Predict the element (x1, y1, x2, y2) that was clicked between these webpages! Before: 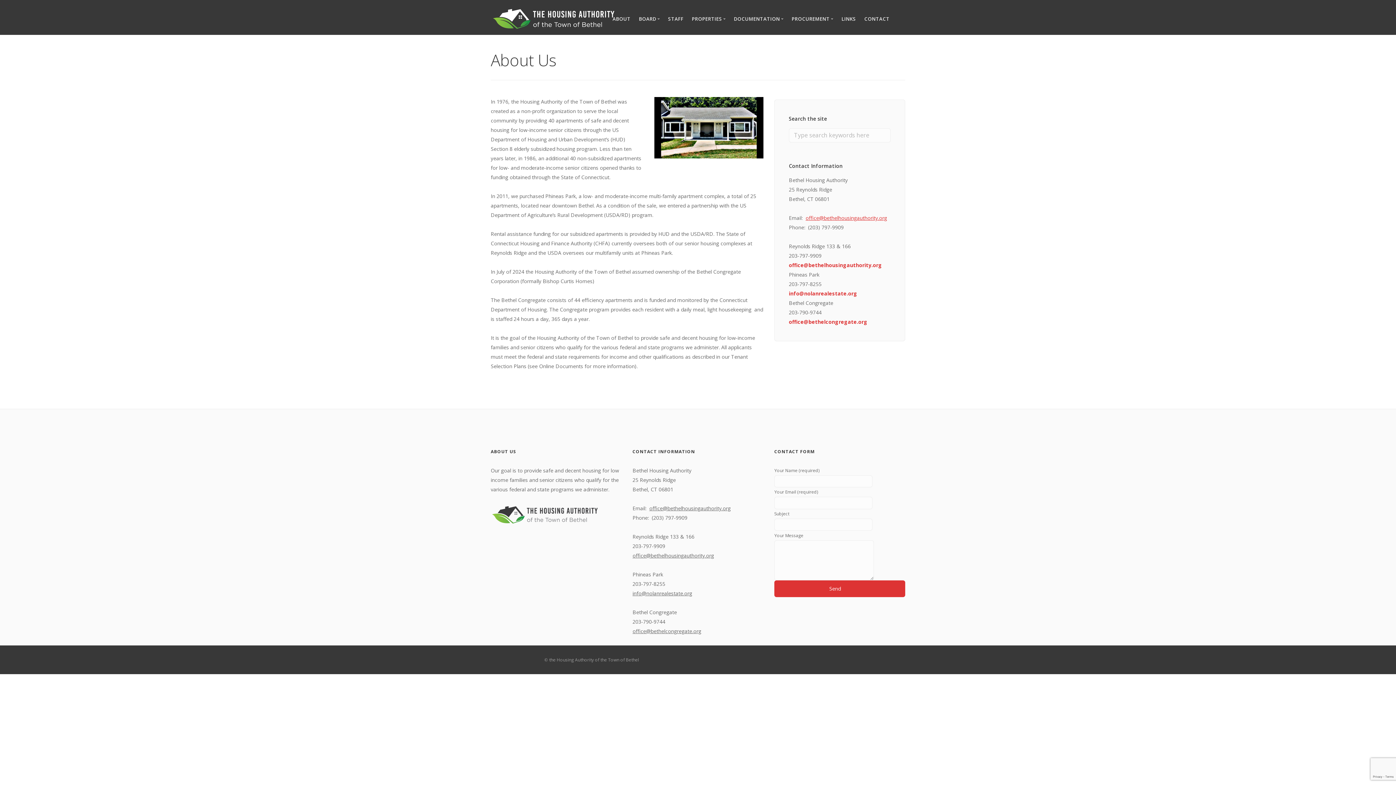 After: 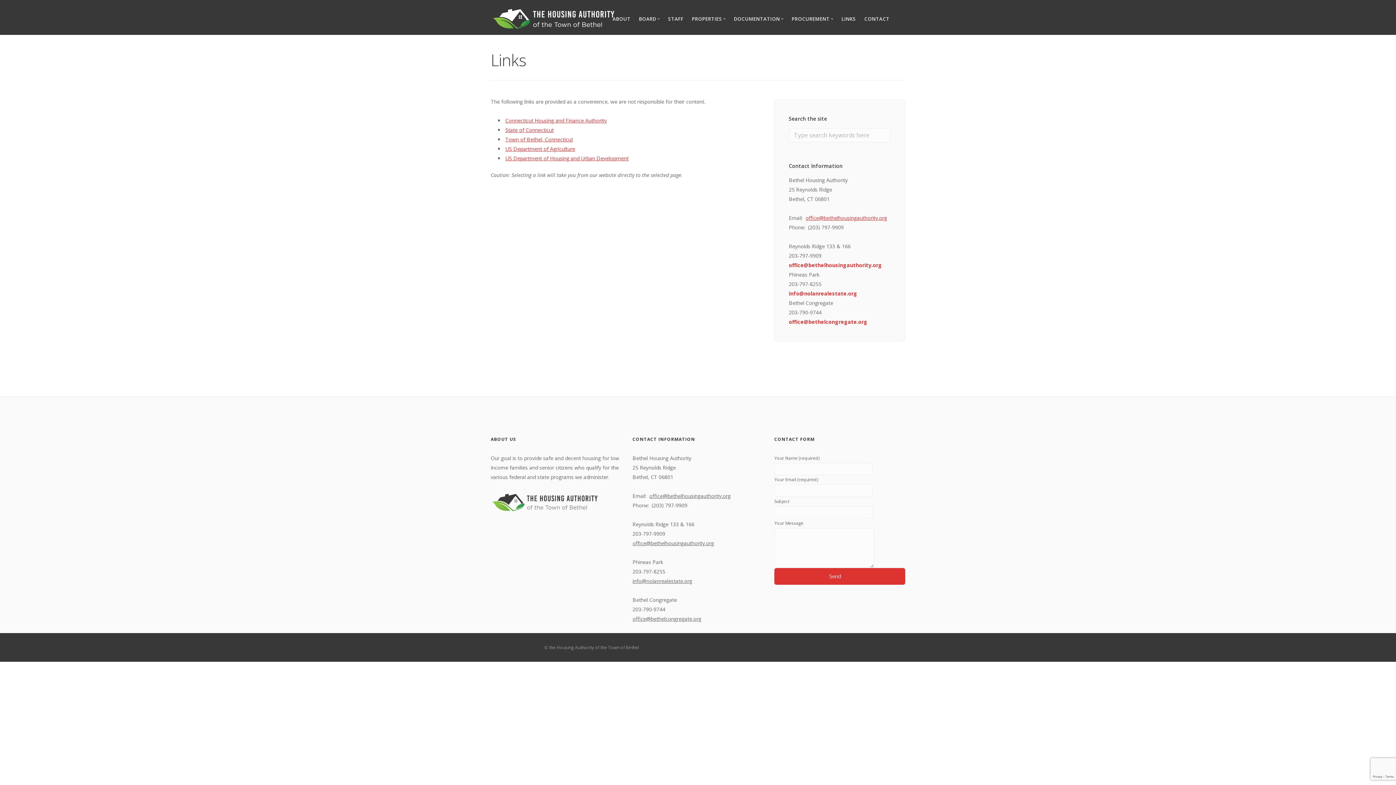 Action: label: LINKS bbox: (841, 15, 856, 22)